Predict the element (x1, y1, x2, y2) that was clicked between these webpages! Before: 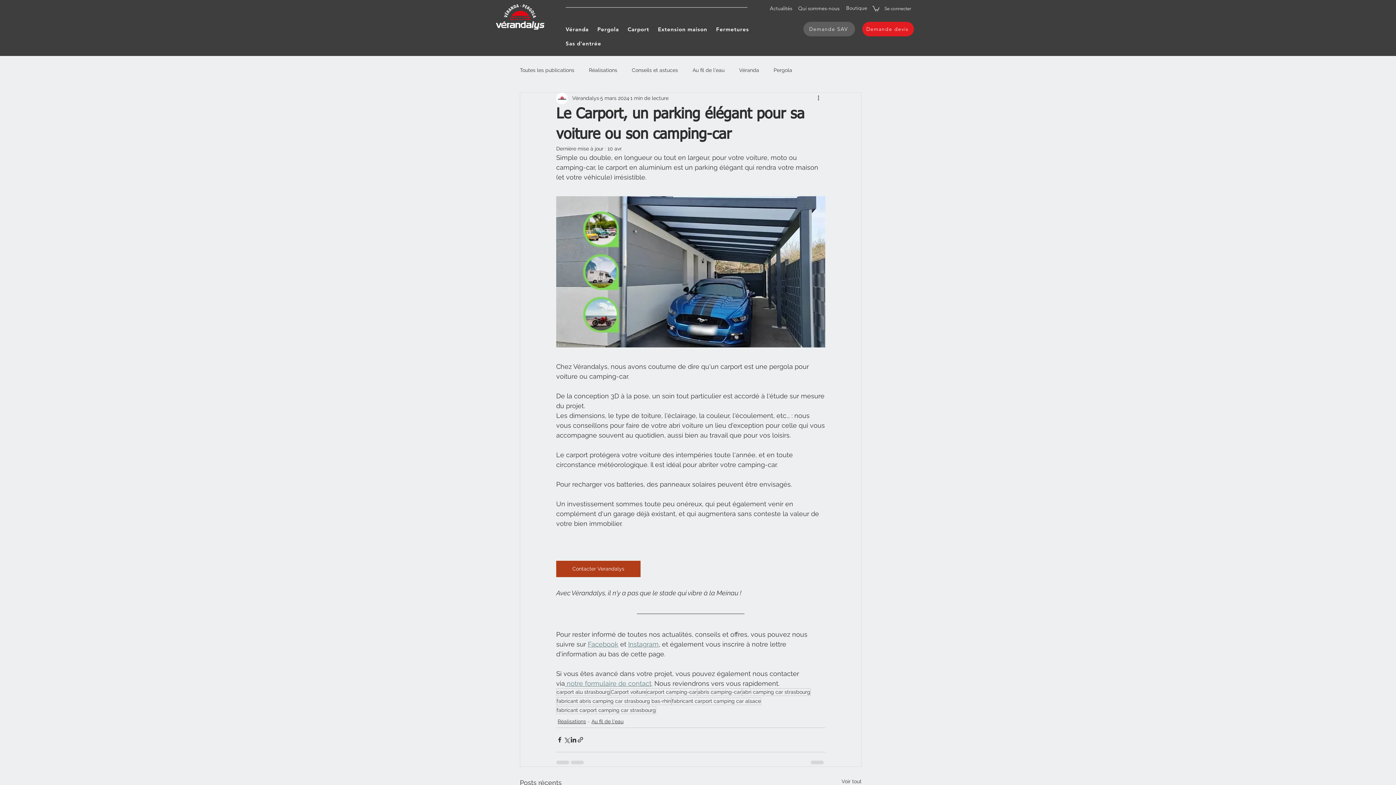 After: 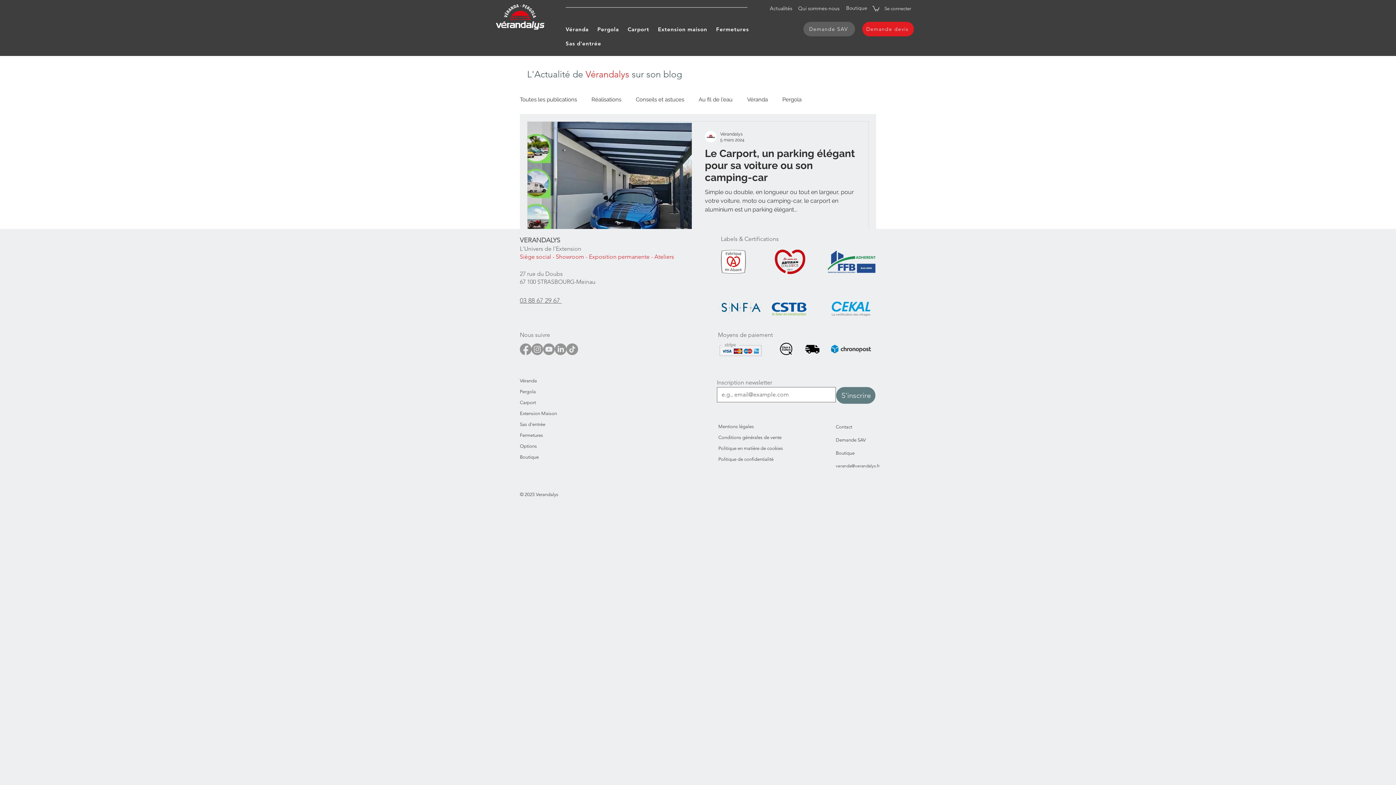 Action: bbox: (742, 688, 810, 696) label: abri camping car strasbourg